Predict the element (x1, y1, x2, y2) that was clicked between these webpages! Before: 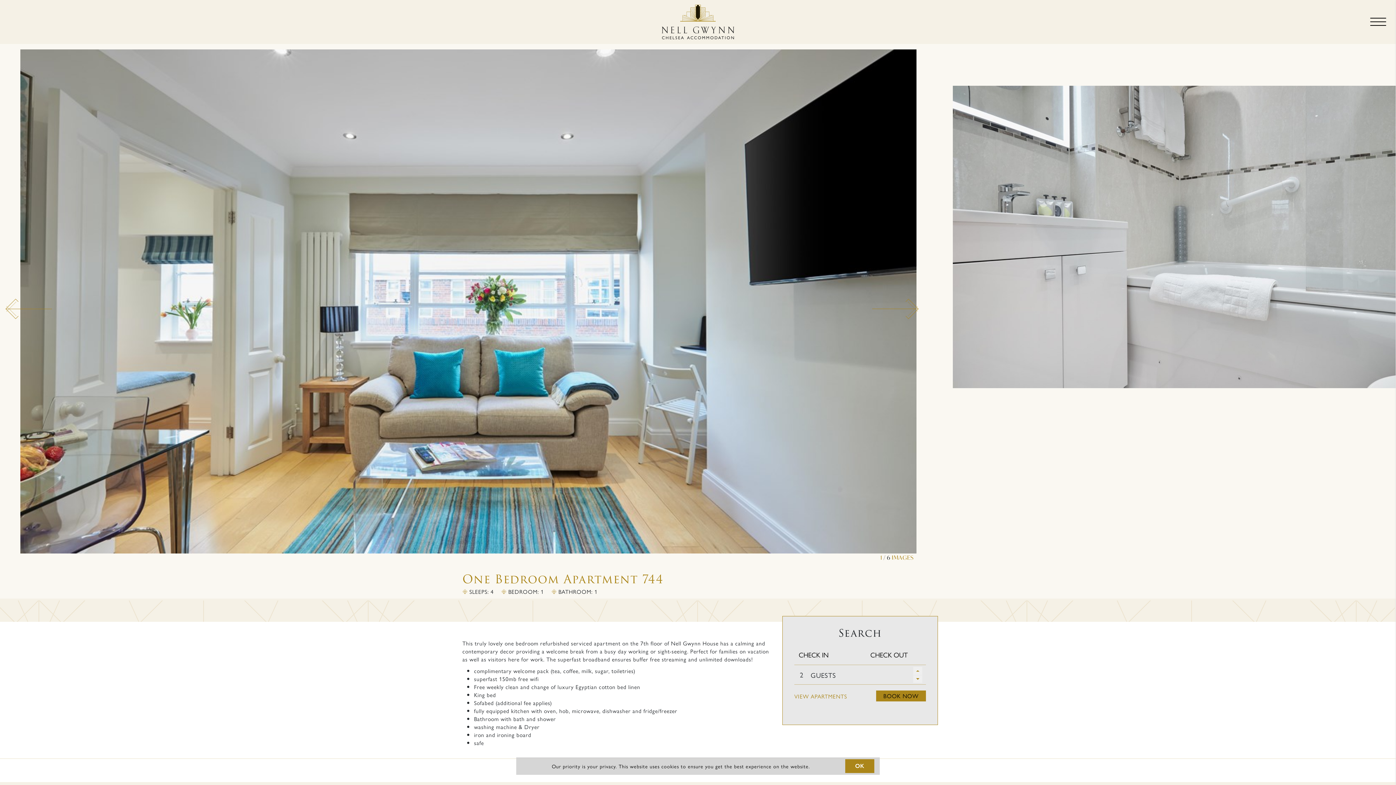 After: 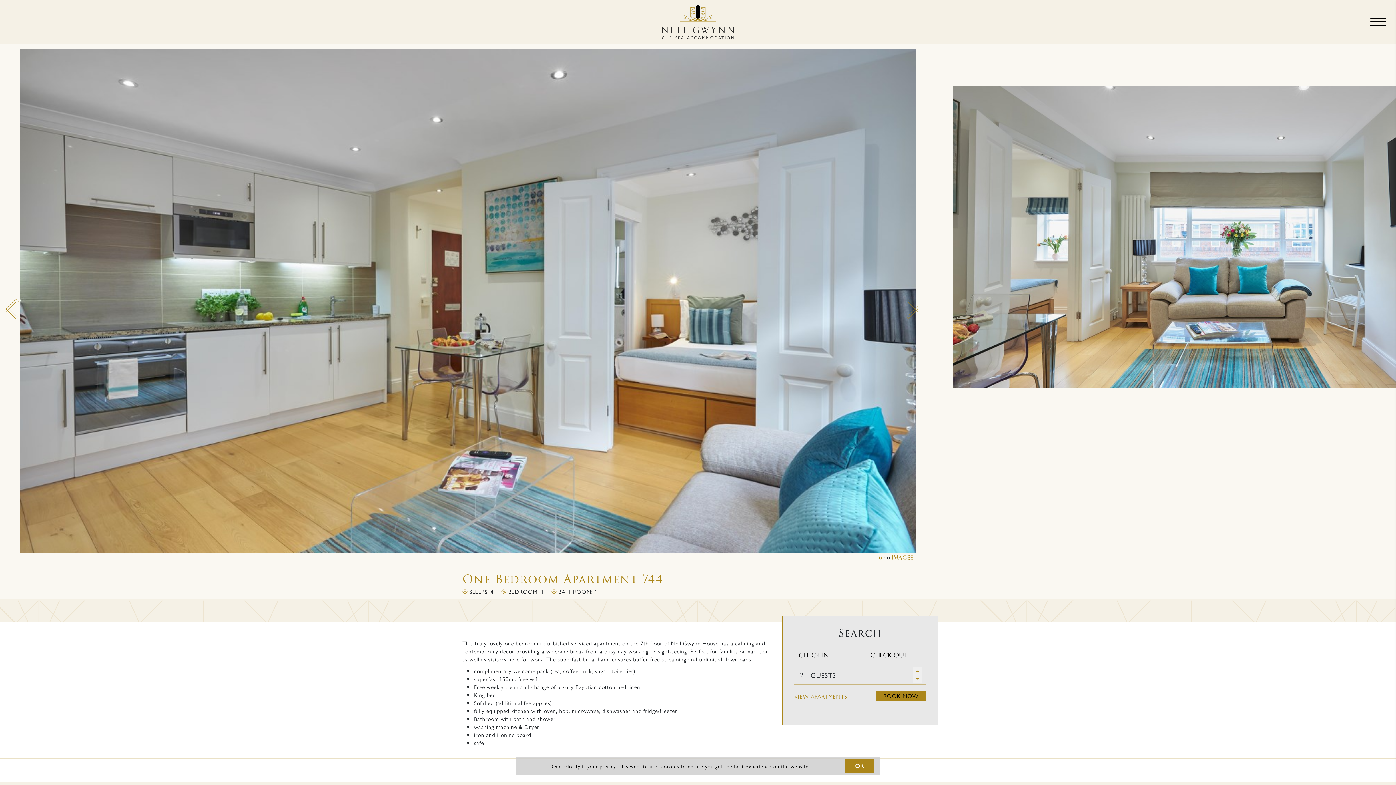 Action: label: Previous bbox: (5, 299, 12, 306)